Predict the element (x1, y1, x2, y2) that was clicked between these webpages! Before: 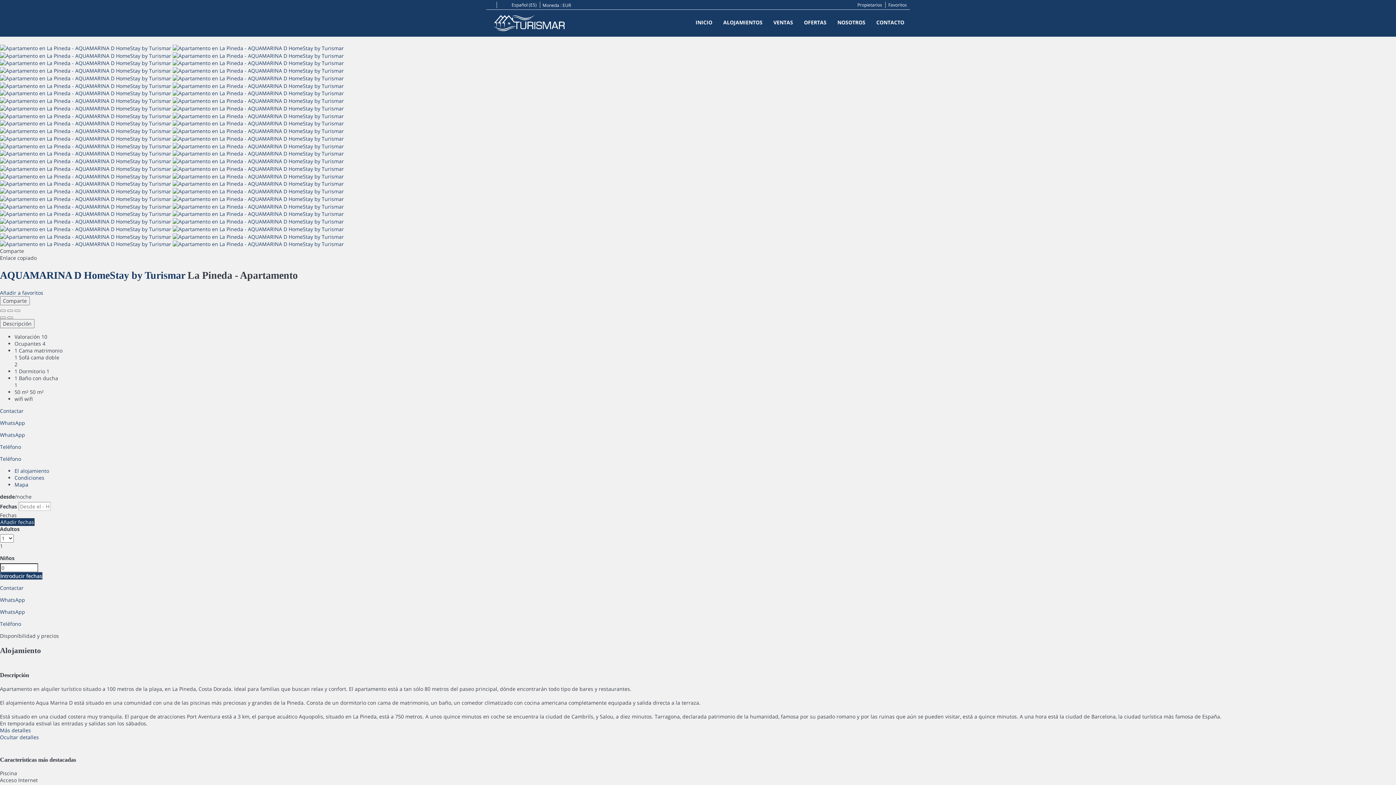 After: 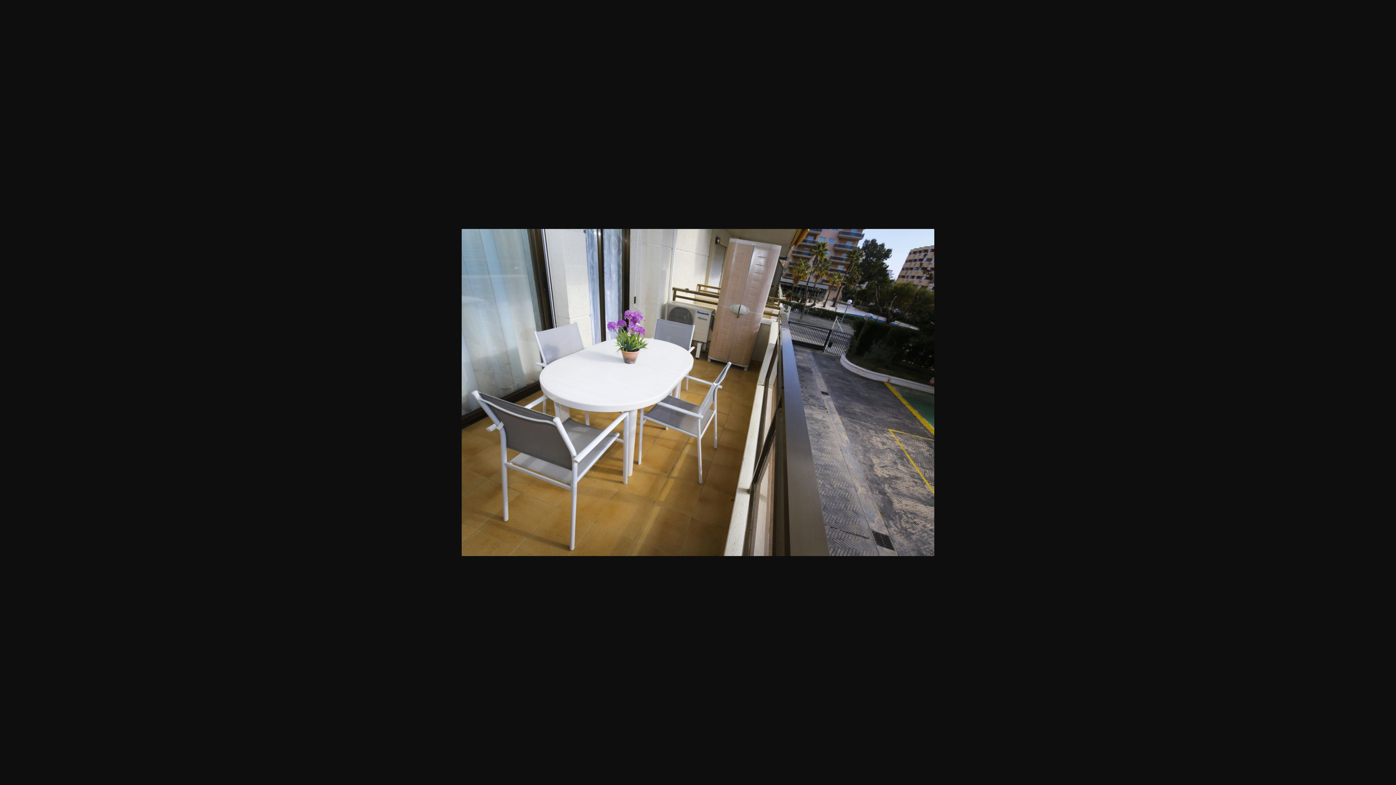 Action: bbox: (0, 81, 344, 88) label:  